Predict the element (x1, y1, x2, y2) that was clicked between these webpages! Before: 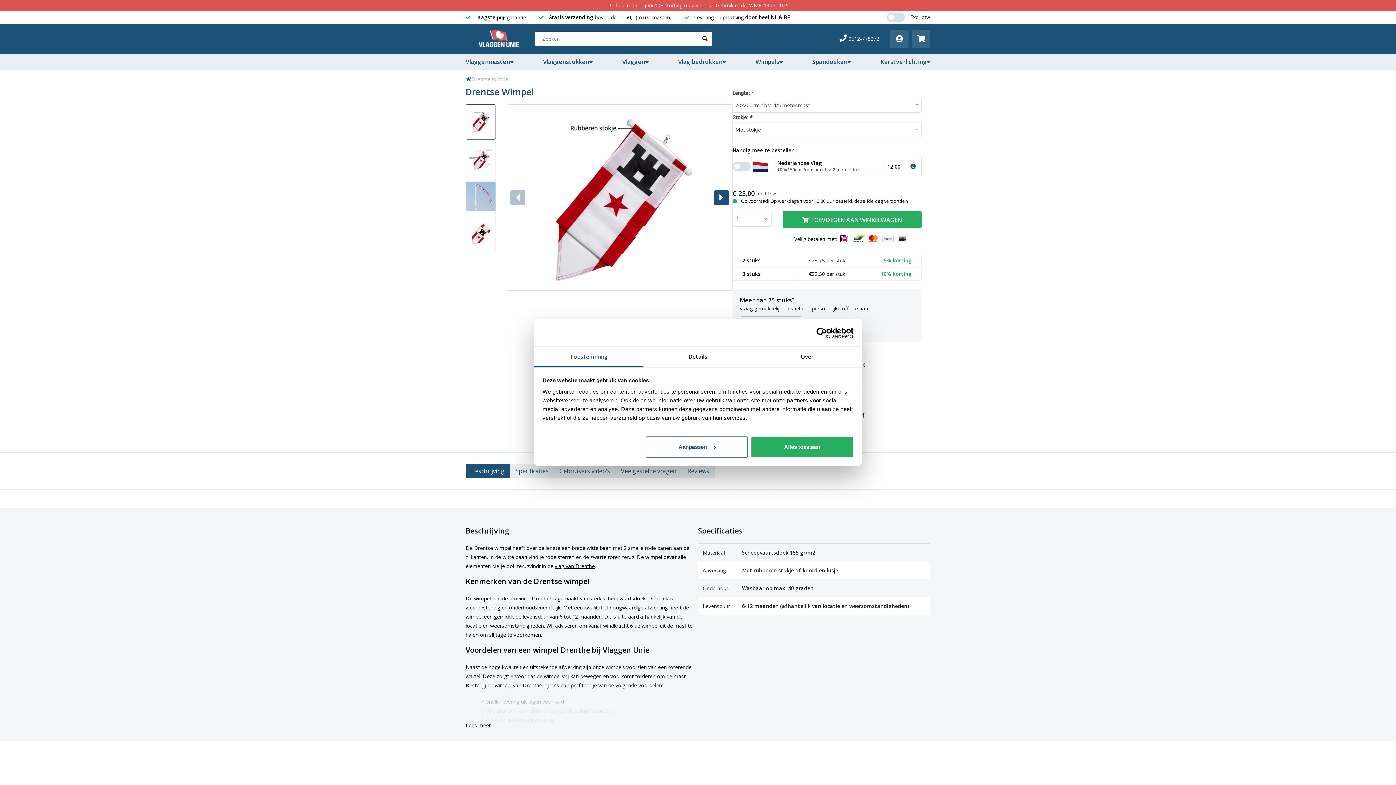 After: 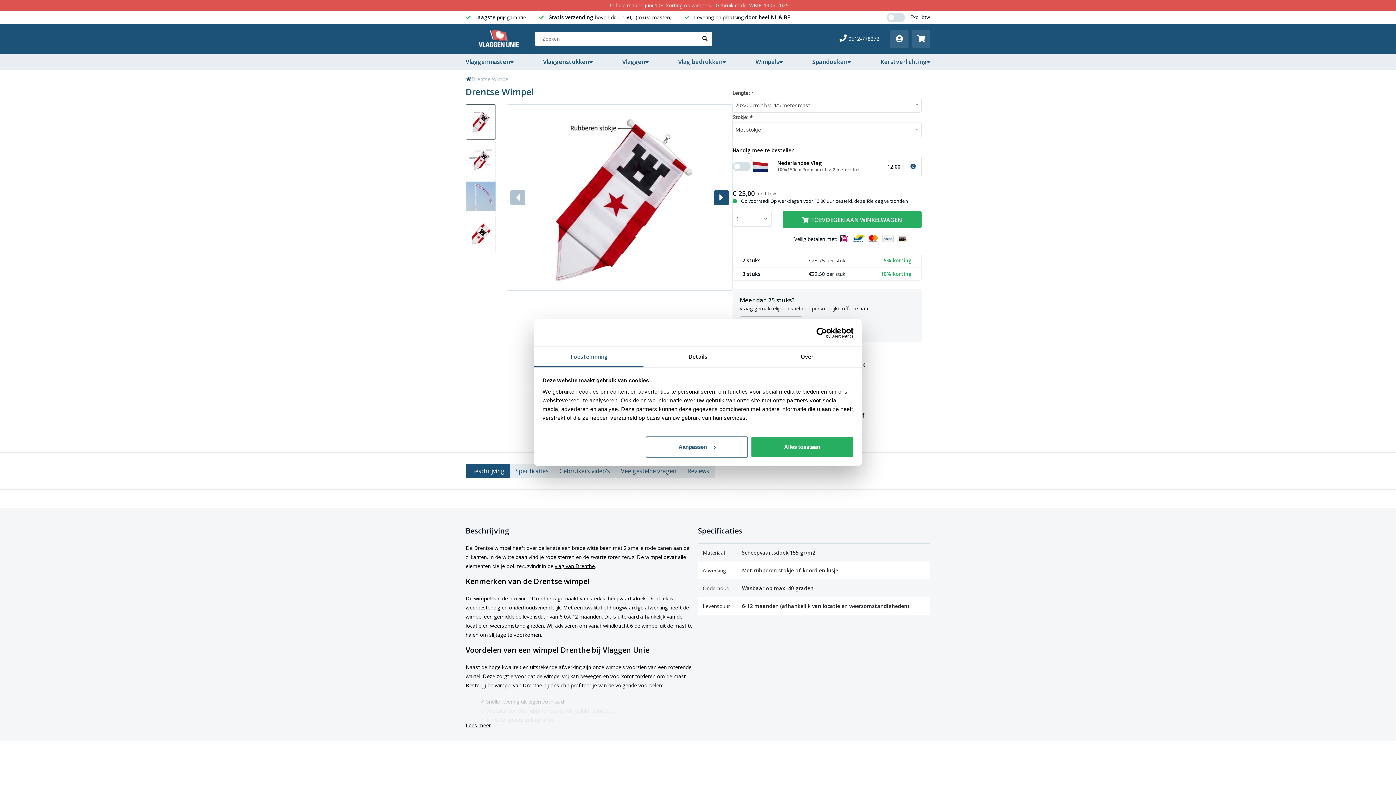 Action: label: Cookiebot - opens in a new window bbox: (790, 327, 853, 338)